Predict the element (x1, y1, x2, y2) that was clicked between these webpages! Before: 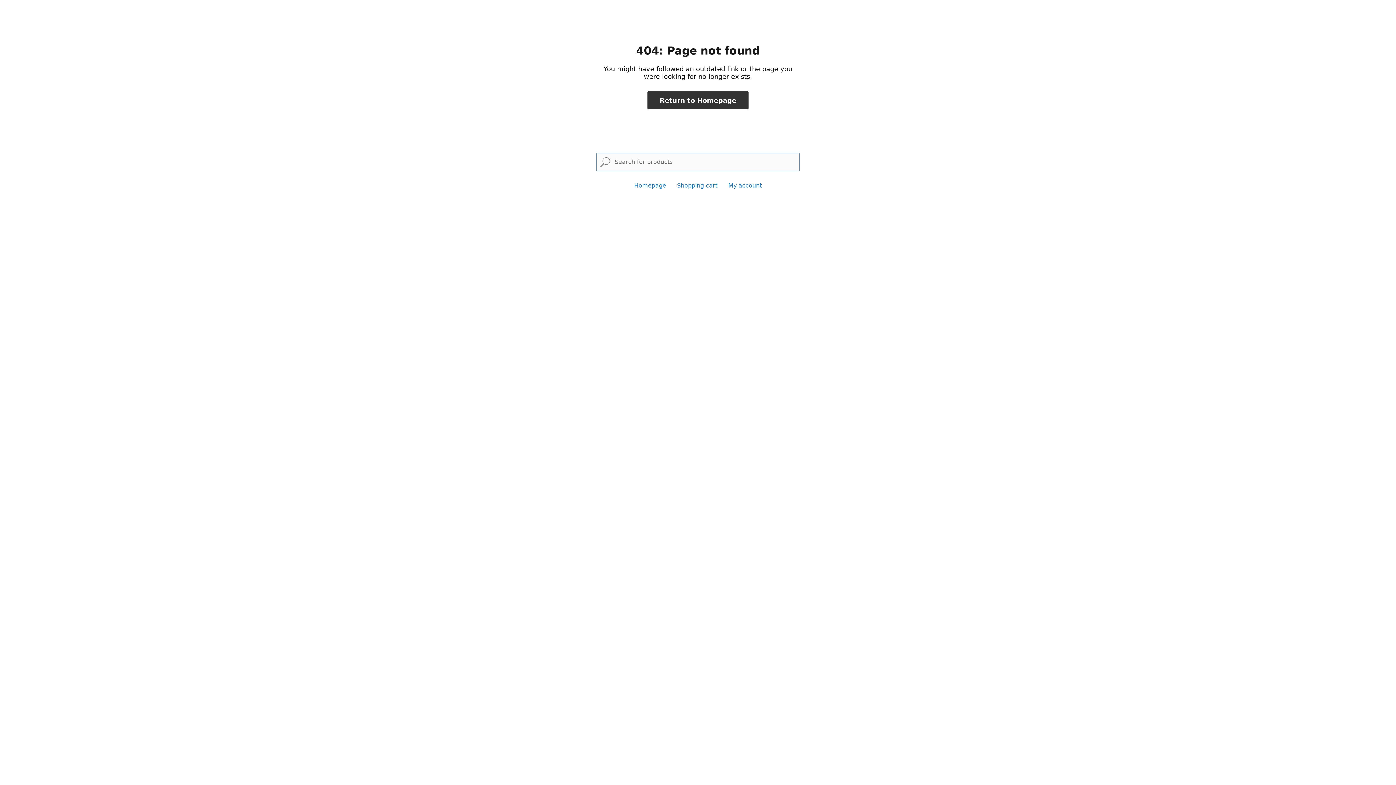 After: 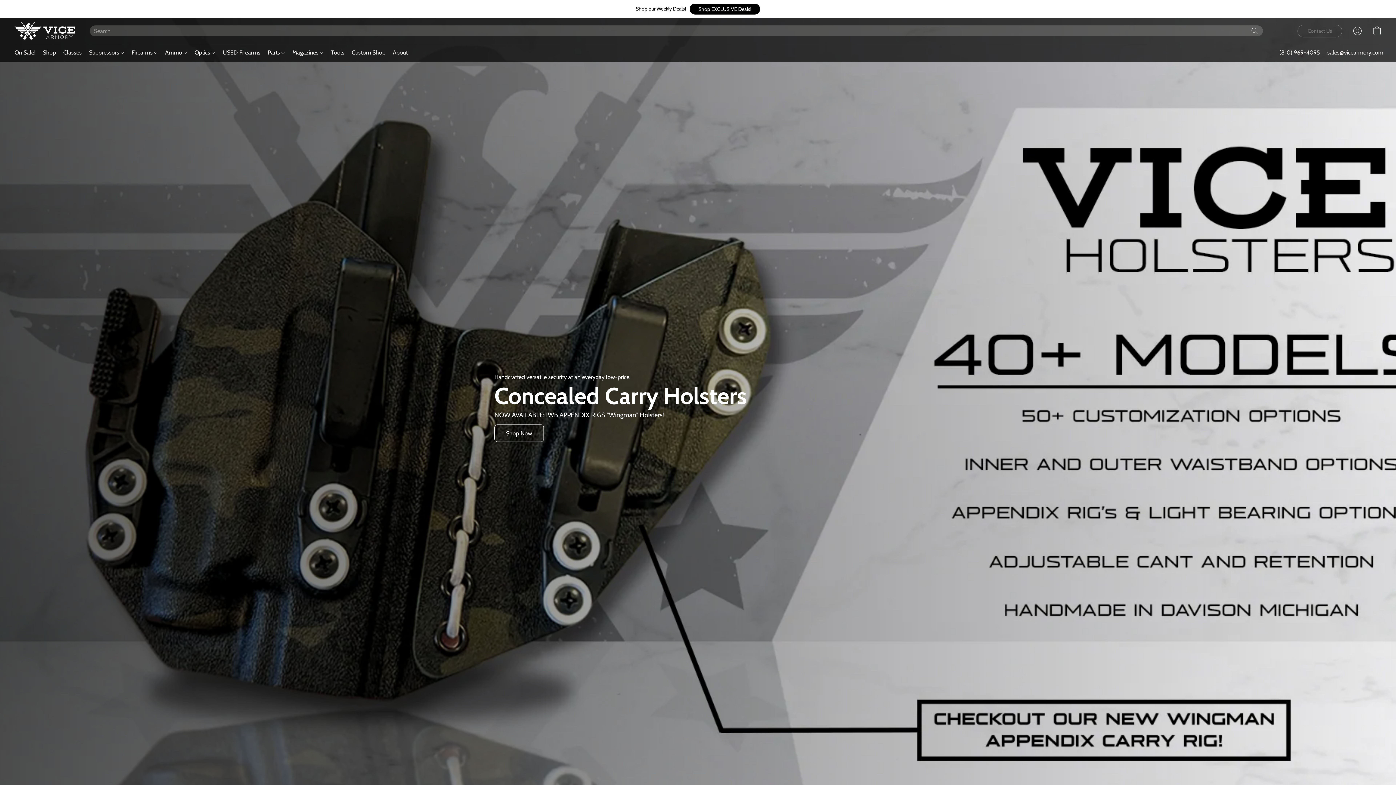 Action: label: Homepage bbox: (634, 182, 666, 189)